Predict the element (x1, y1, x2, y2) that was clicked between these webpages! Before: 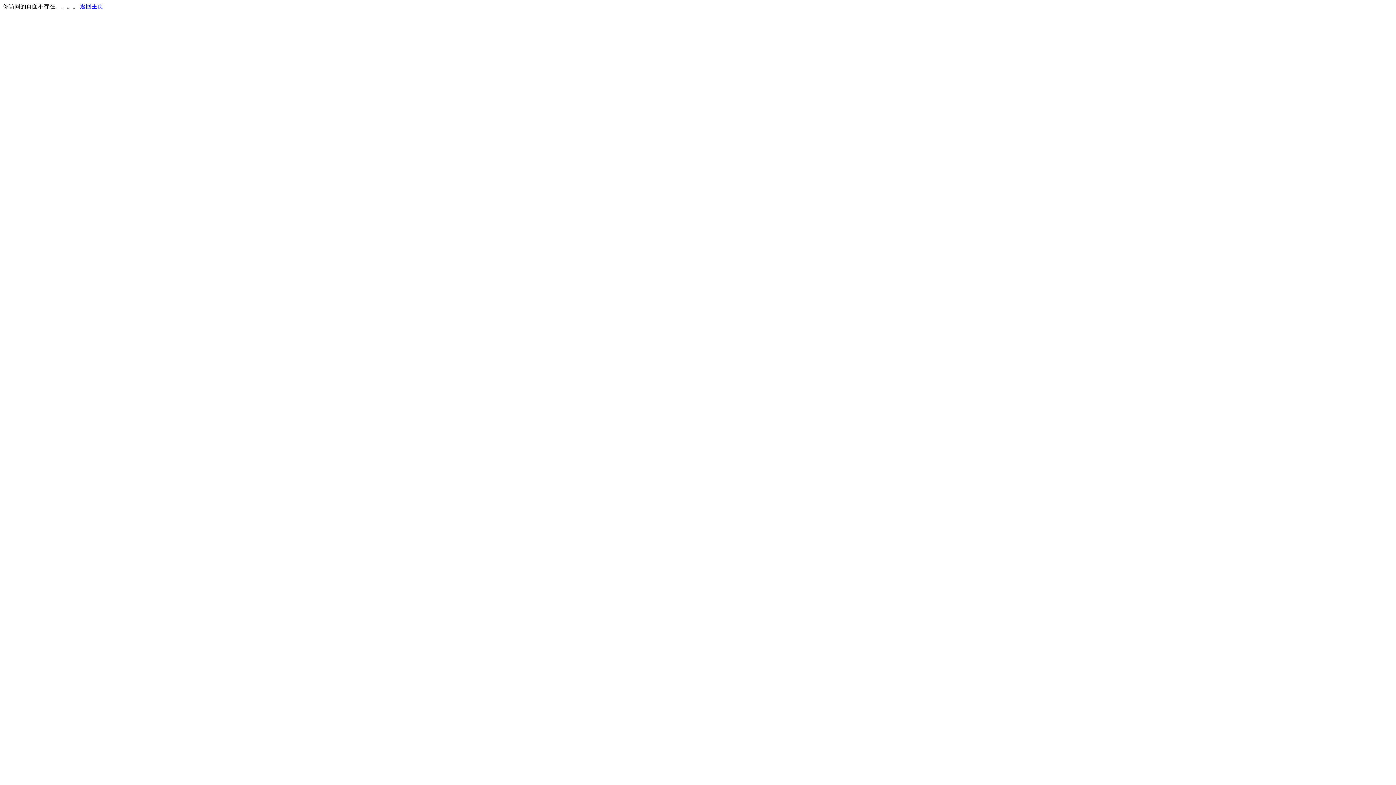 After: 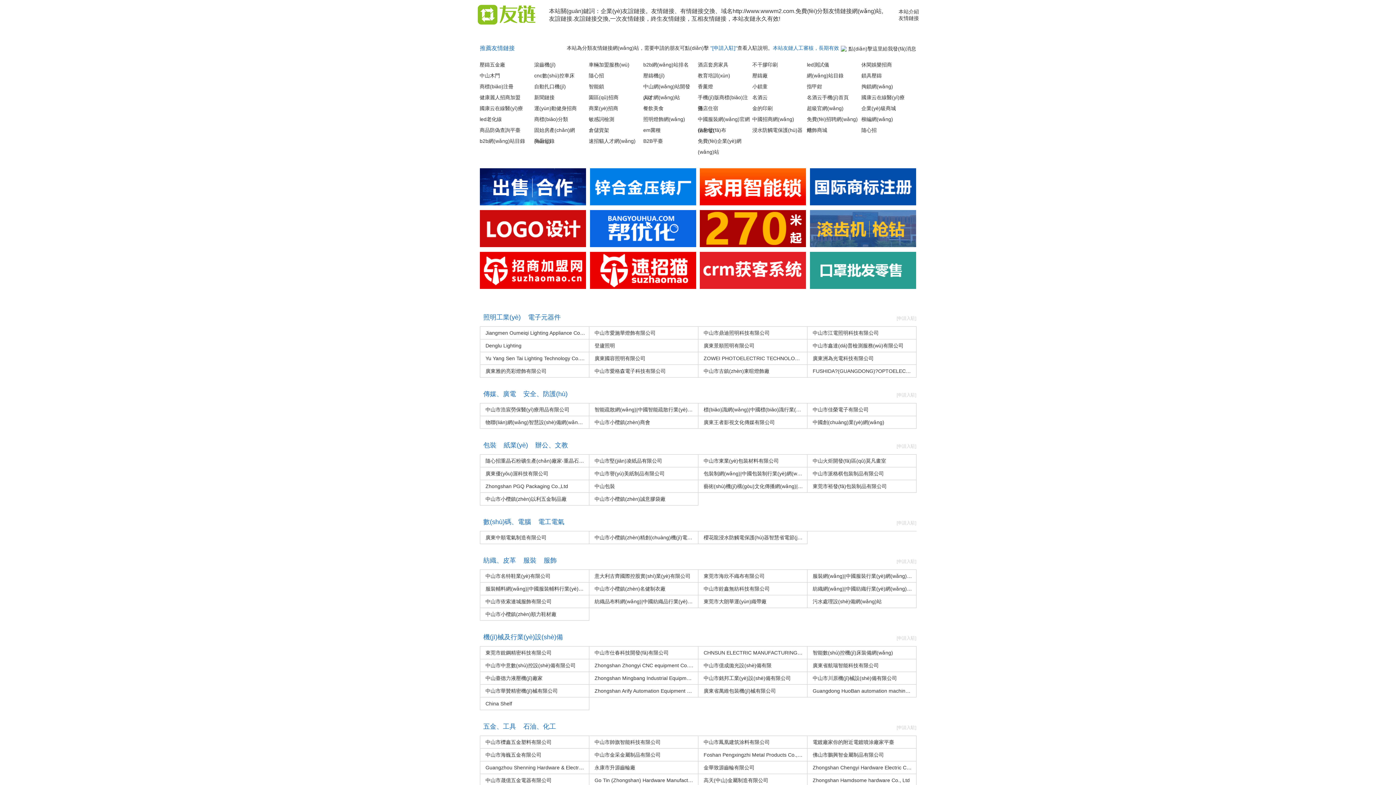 Action: label: 返回主页 bbox: (80, 3, 103, 9)